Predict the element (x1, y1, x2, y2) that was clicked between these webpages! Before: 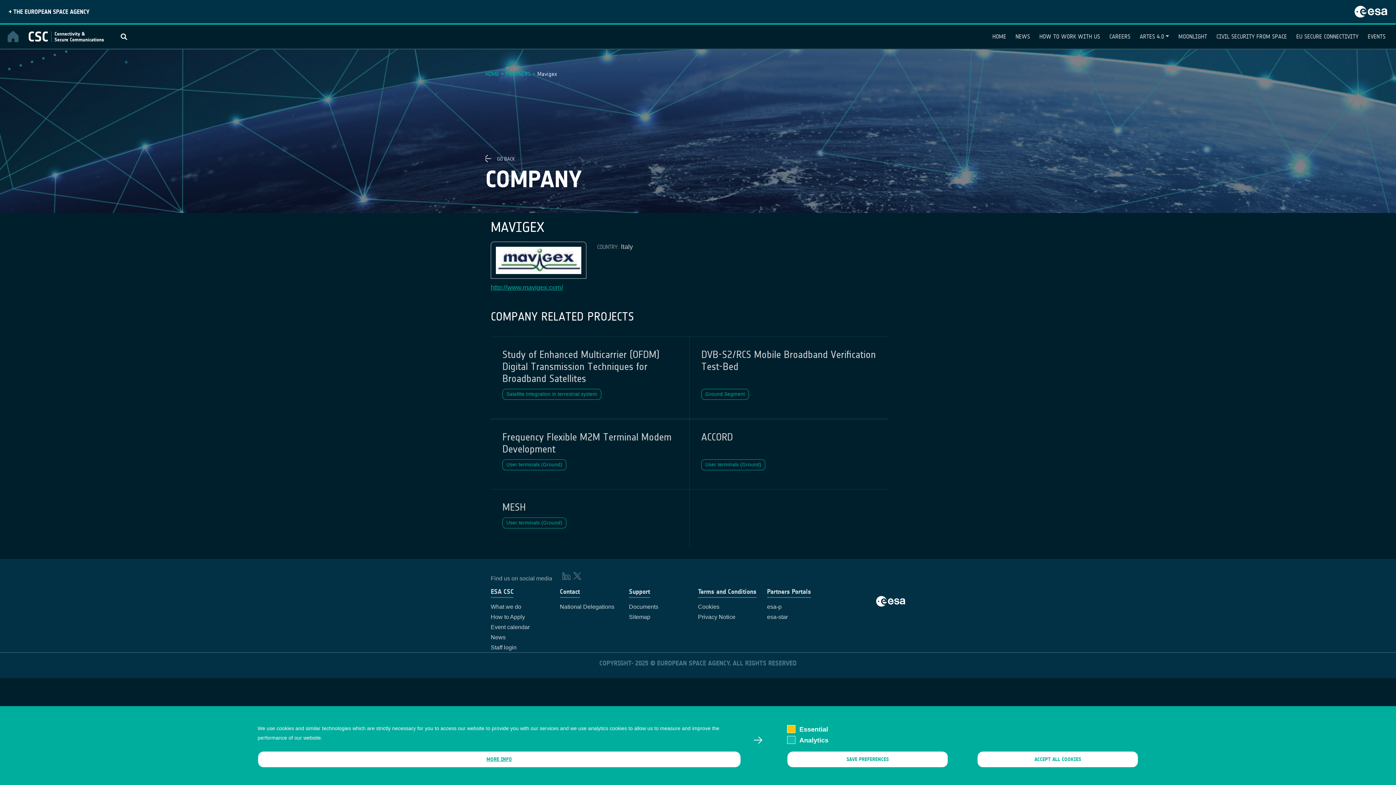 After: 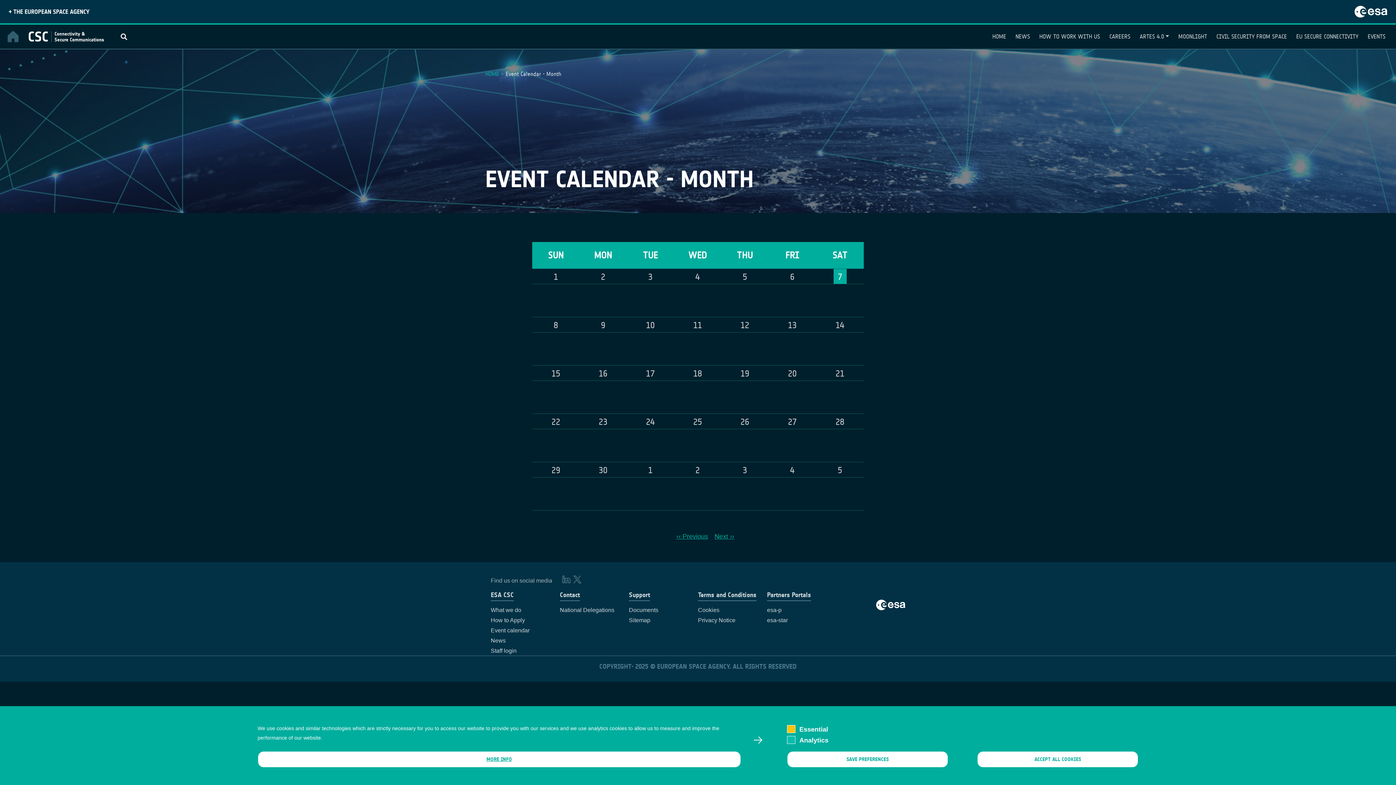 Action: bbox: (490, 624, 529, 630) label: Event calendar